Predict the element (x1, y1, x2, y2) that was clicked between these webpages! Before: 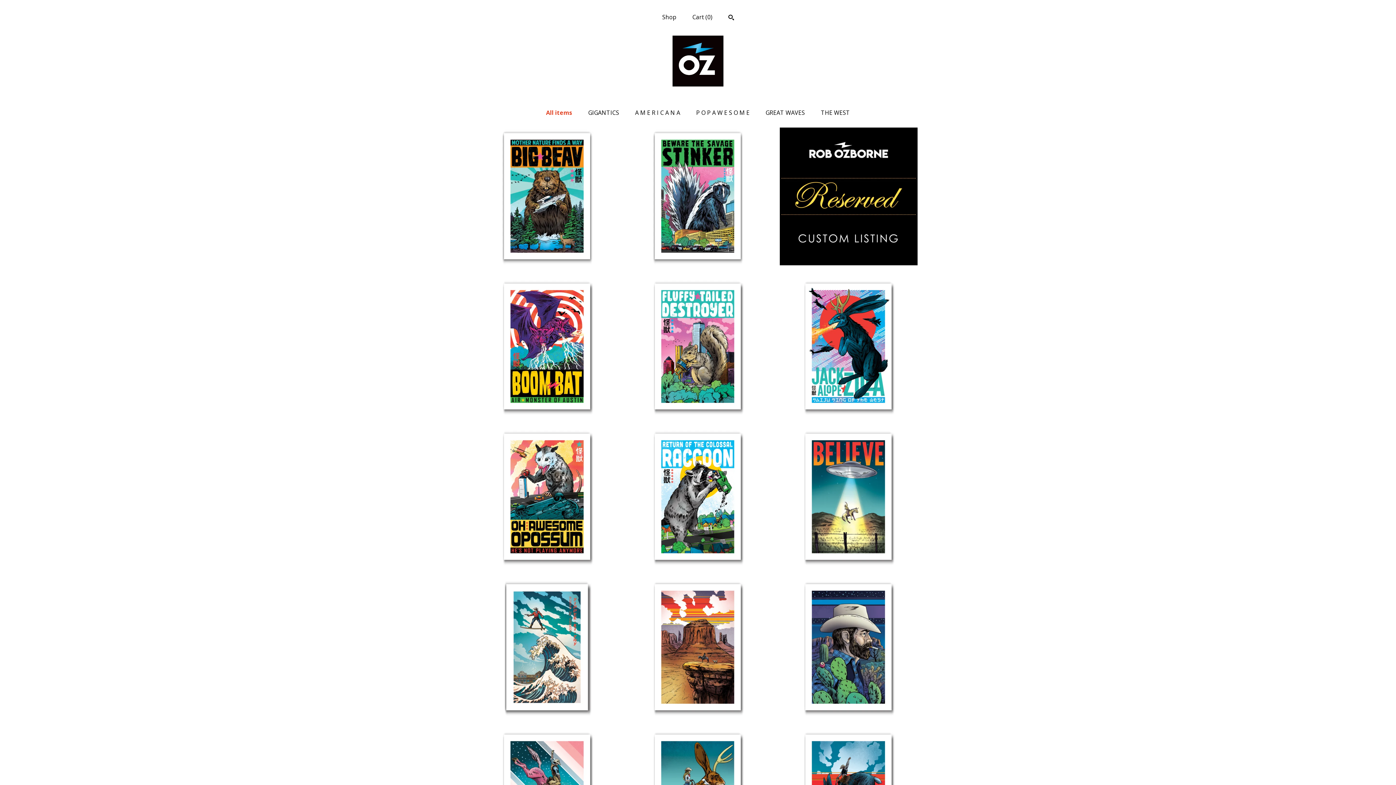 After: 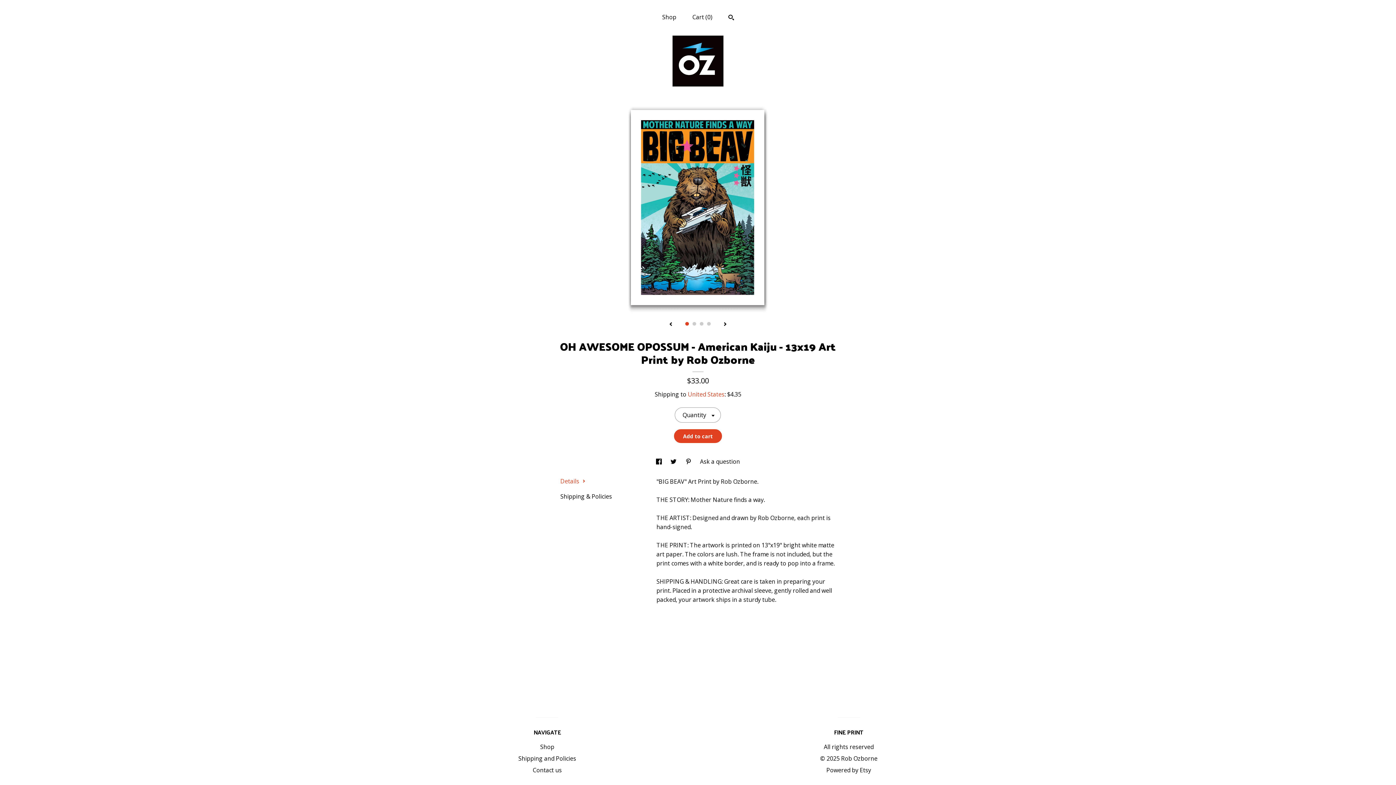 Action: bbox: (478, 127, 616, 267) label: OH AWESOME OPOSSUM - American Kaiju - 13x19 Art Print by Rob Ozborne$33.00